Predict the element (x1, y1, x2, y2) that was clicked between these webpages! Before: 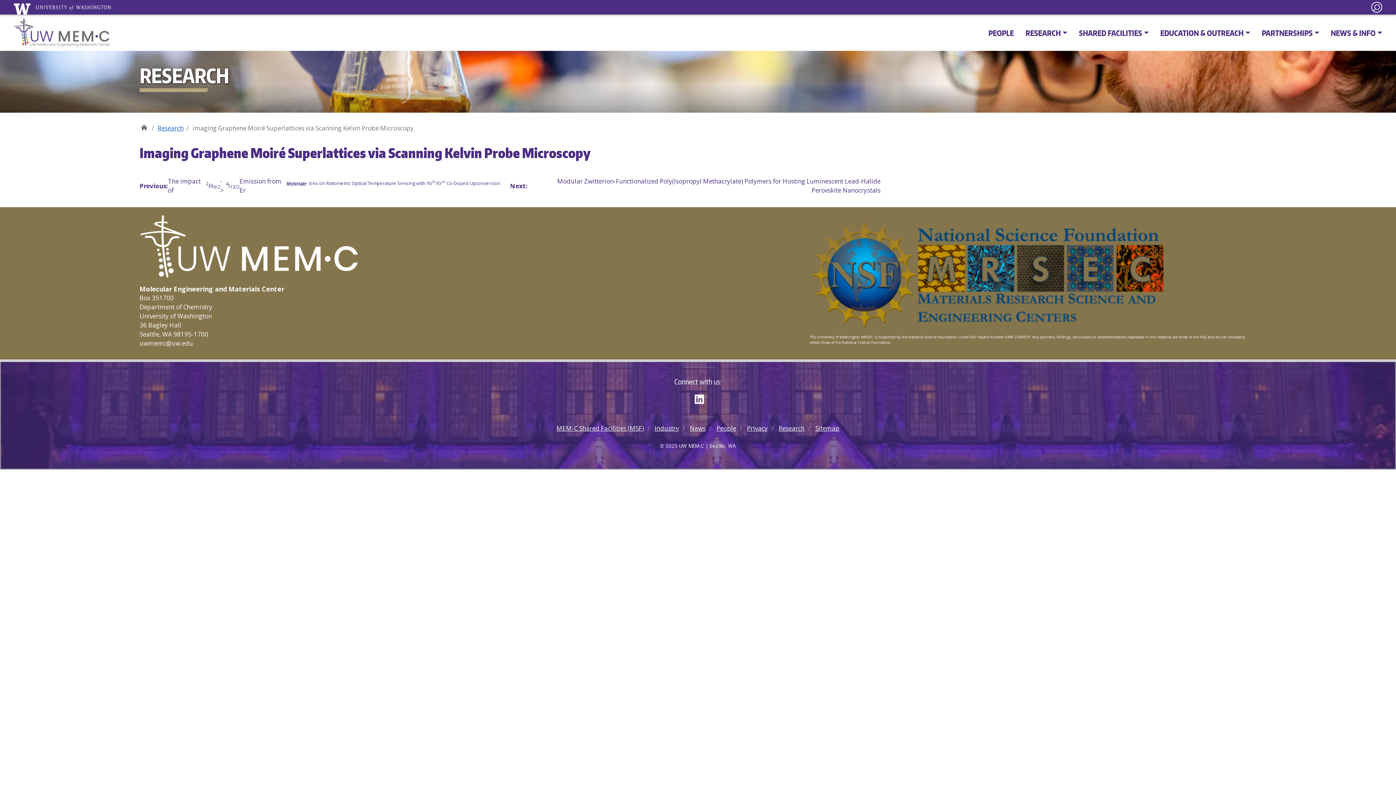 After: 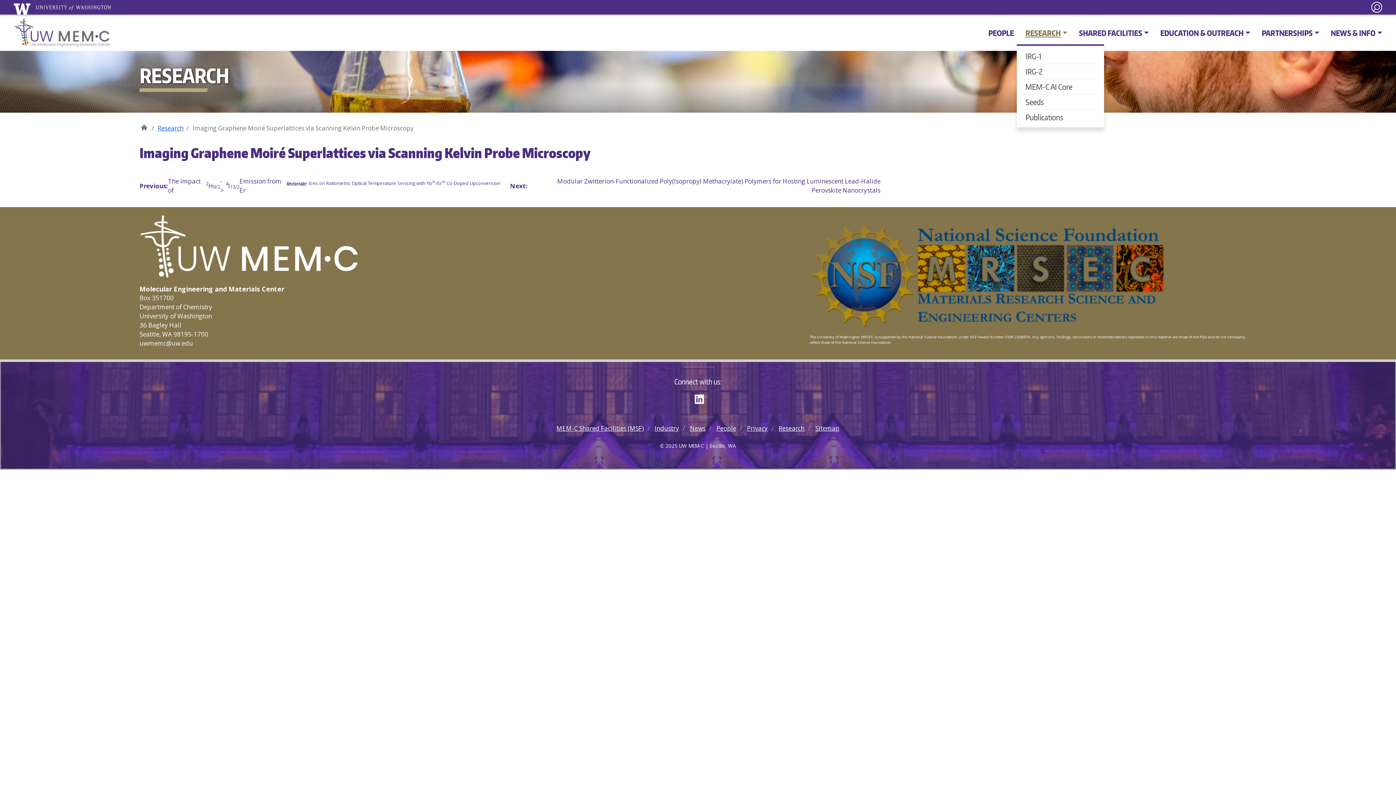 Action: label: RESEARCH bbox: (1019, 24, 1073, 41)